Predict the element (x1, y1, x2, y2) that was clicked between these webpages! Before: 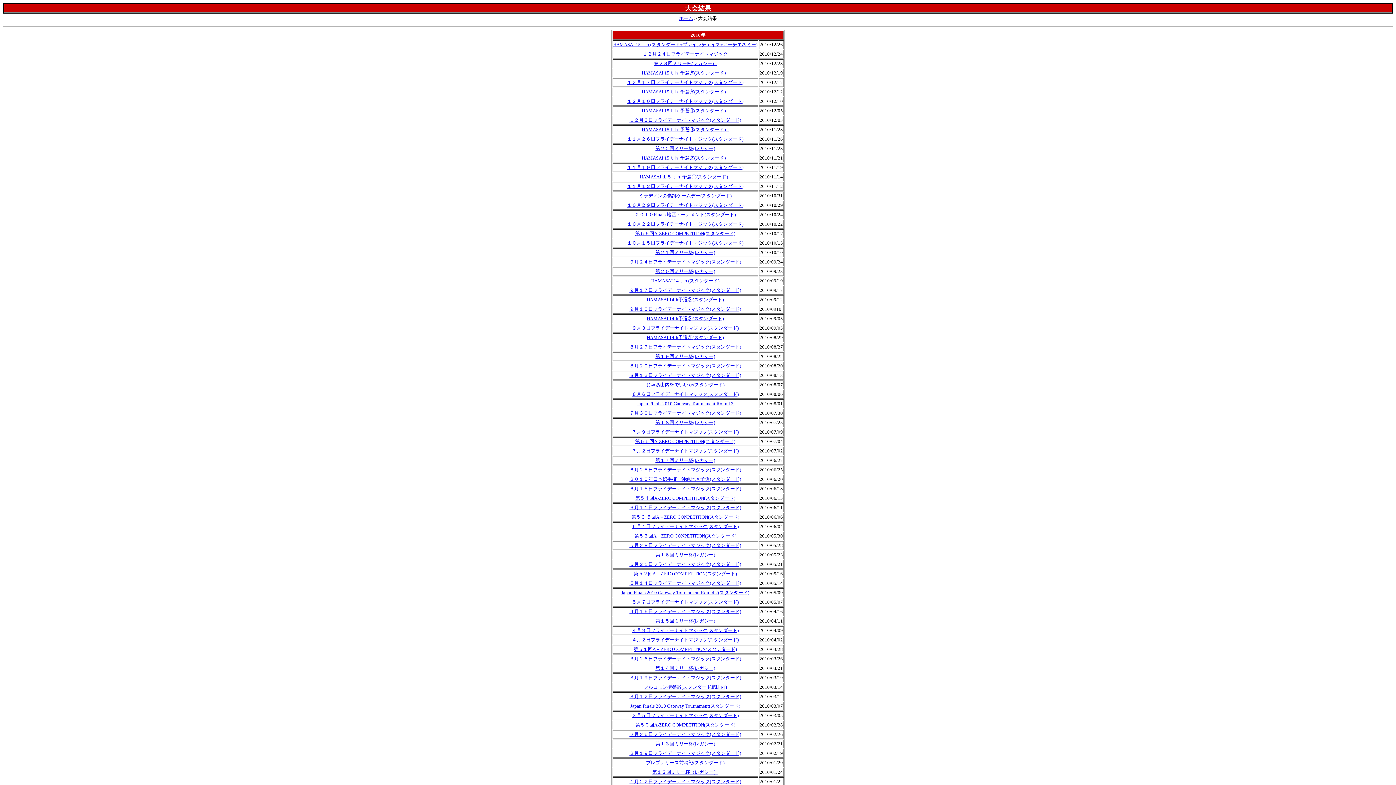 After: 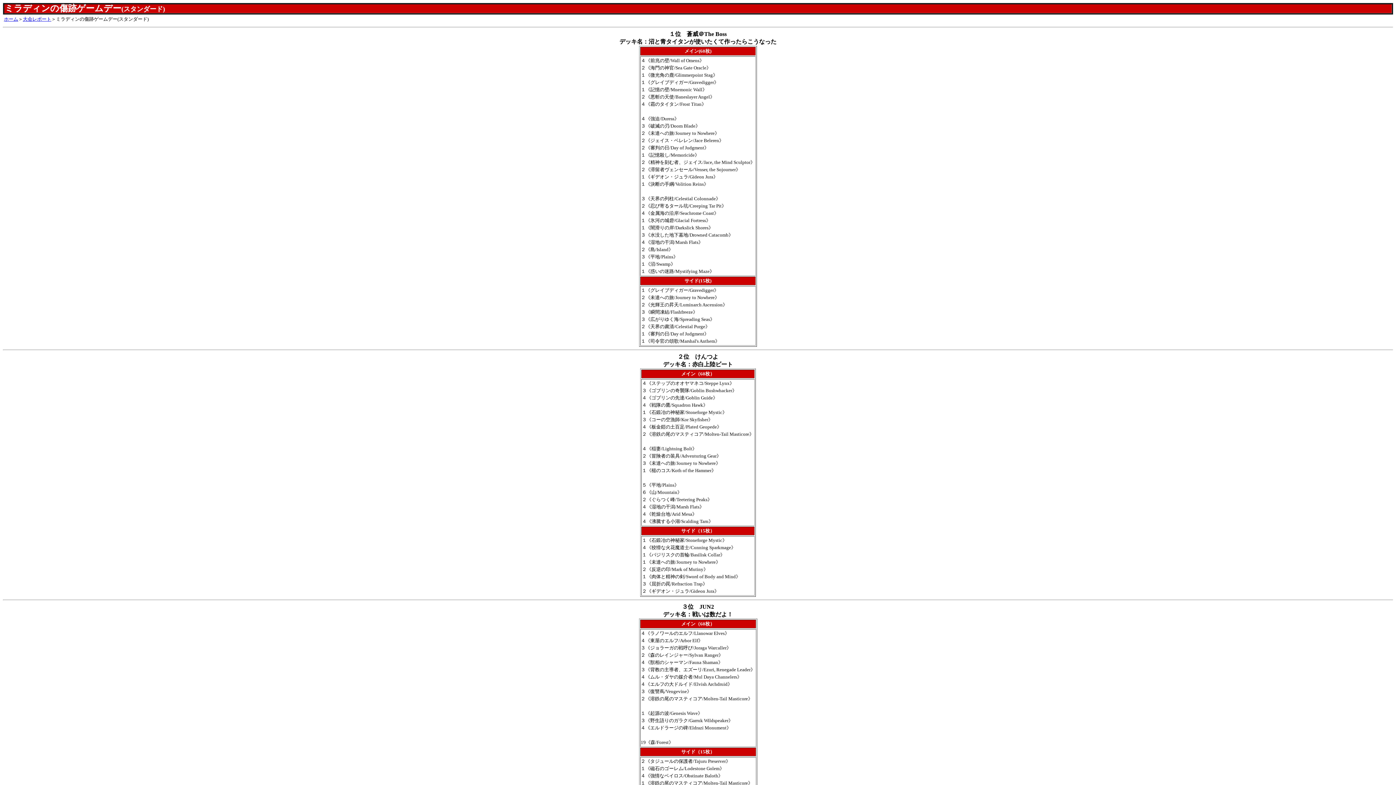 Action: label: ミラディンの傷跡ゲームデー(スタンダード) bbox: (639, 193, 731, 198)